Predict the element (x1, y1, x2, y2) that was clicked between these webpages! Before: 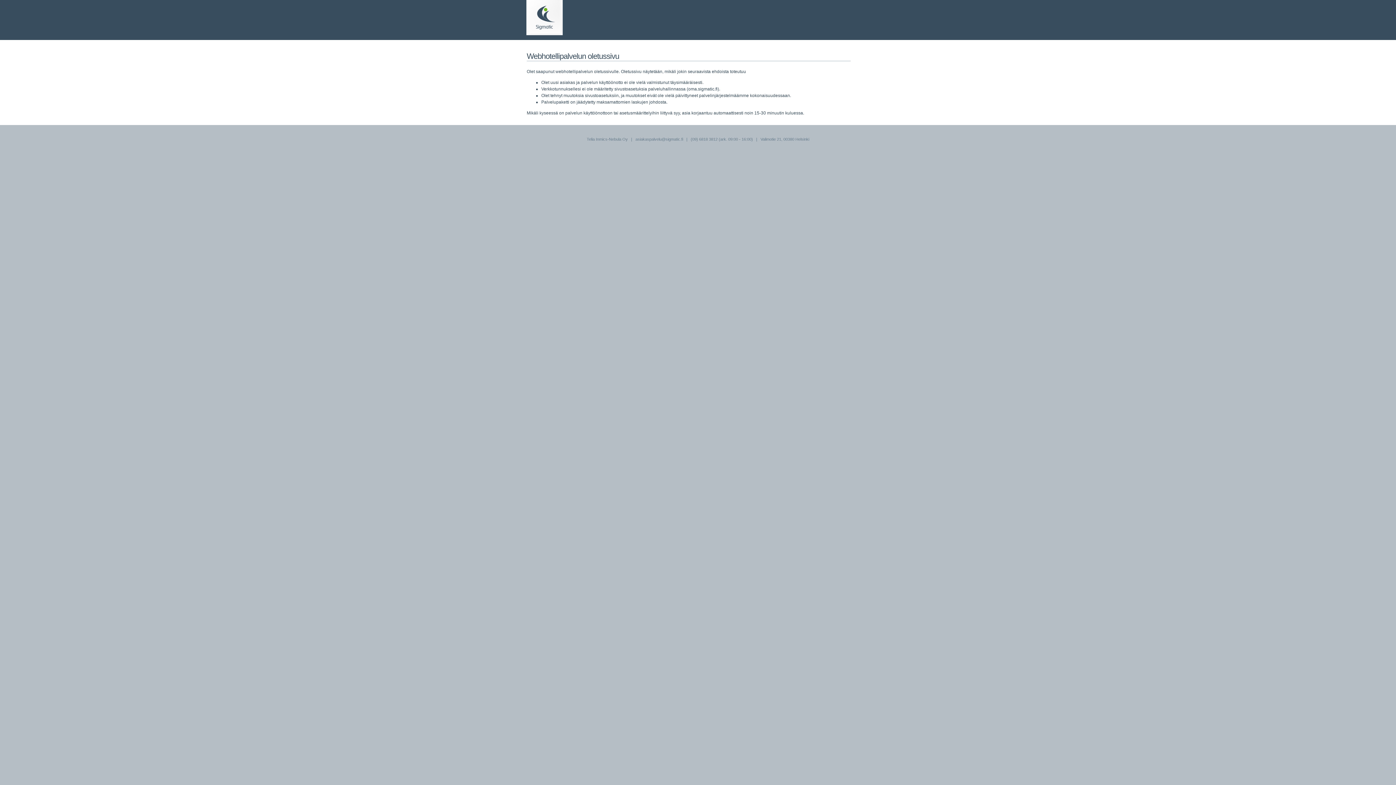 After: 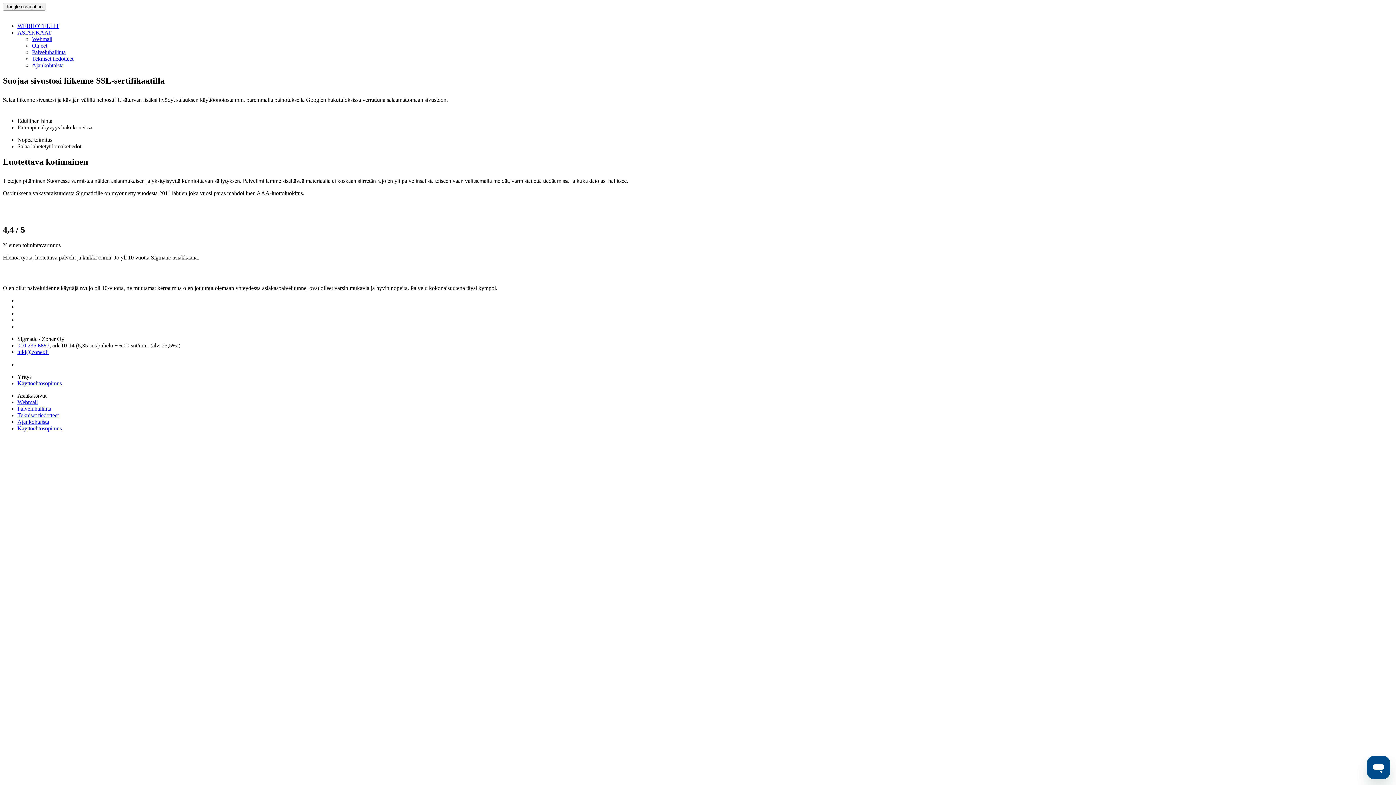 Action: bbox: (526, 31, 562, 36)